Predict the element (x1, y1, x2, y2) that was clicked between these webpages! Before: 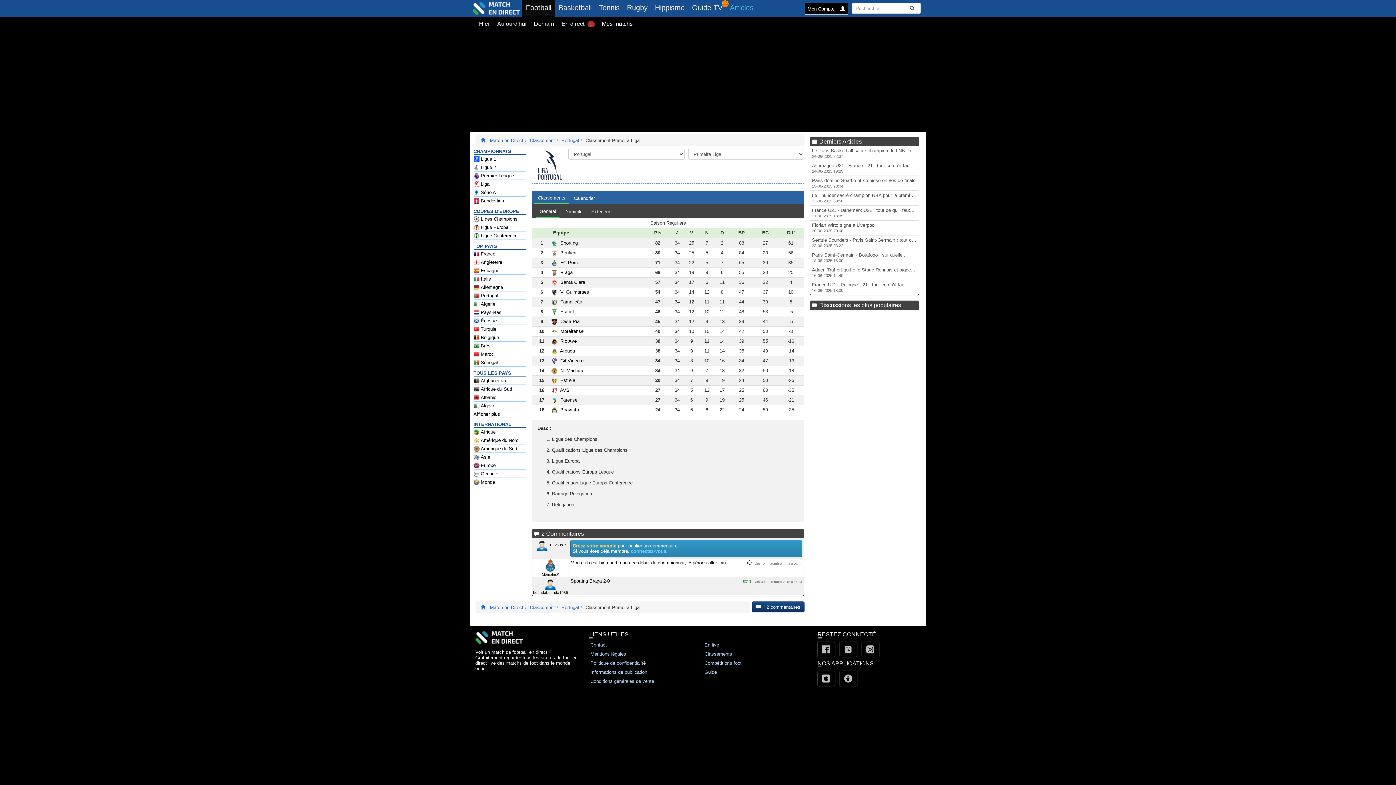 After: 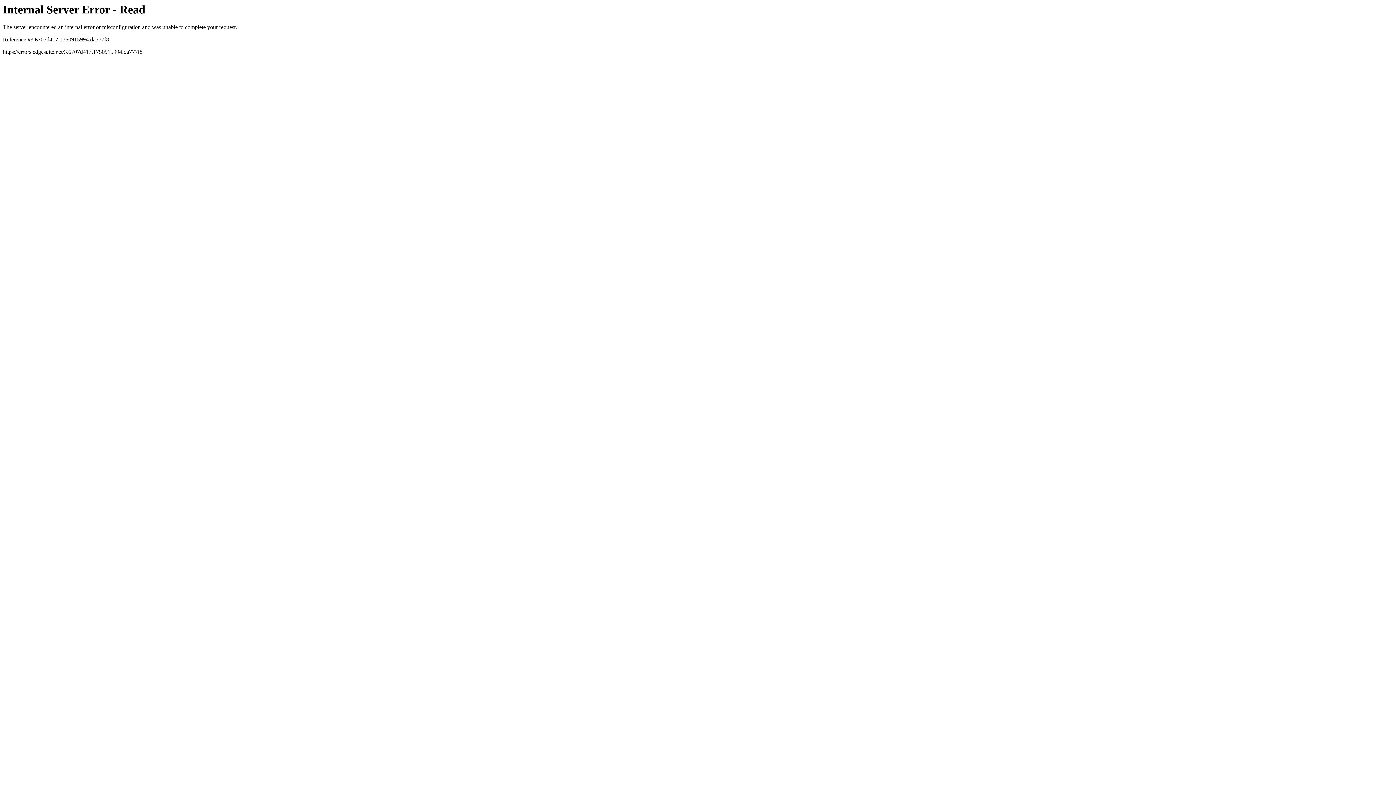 Action: bbox: (907, 5, 916, 11)